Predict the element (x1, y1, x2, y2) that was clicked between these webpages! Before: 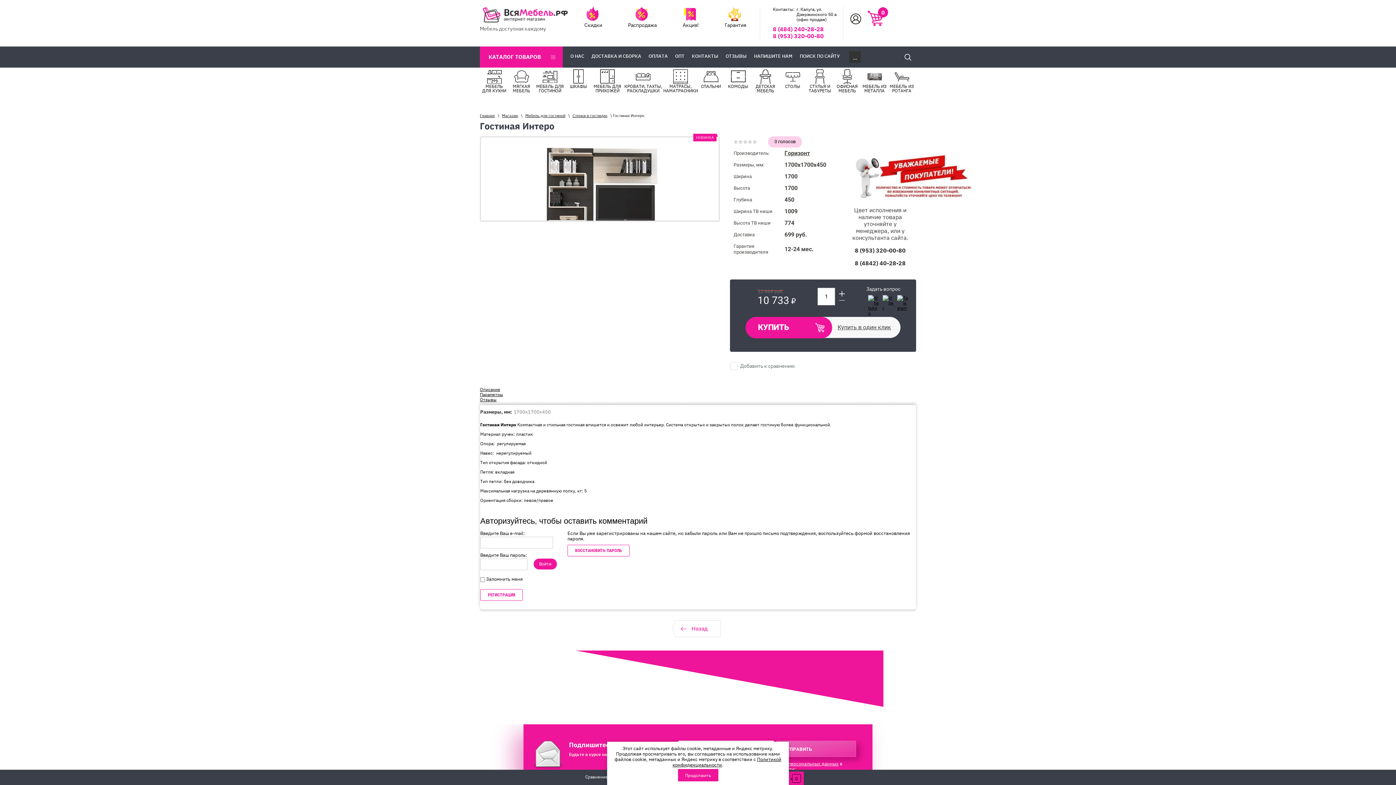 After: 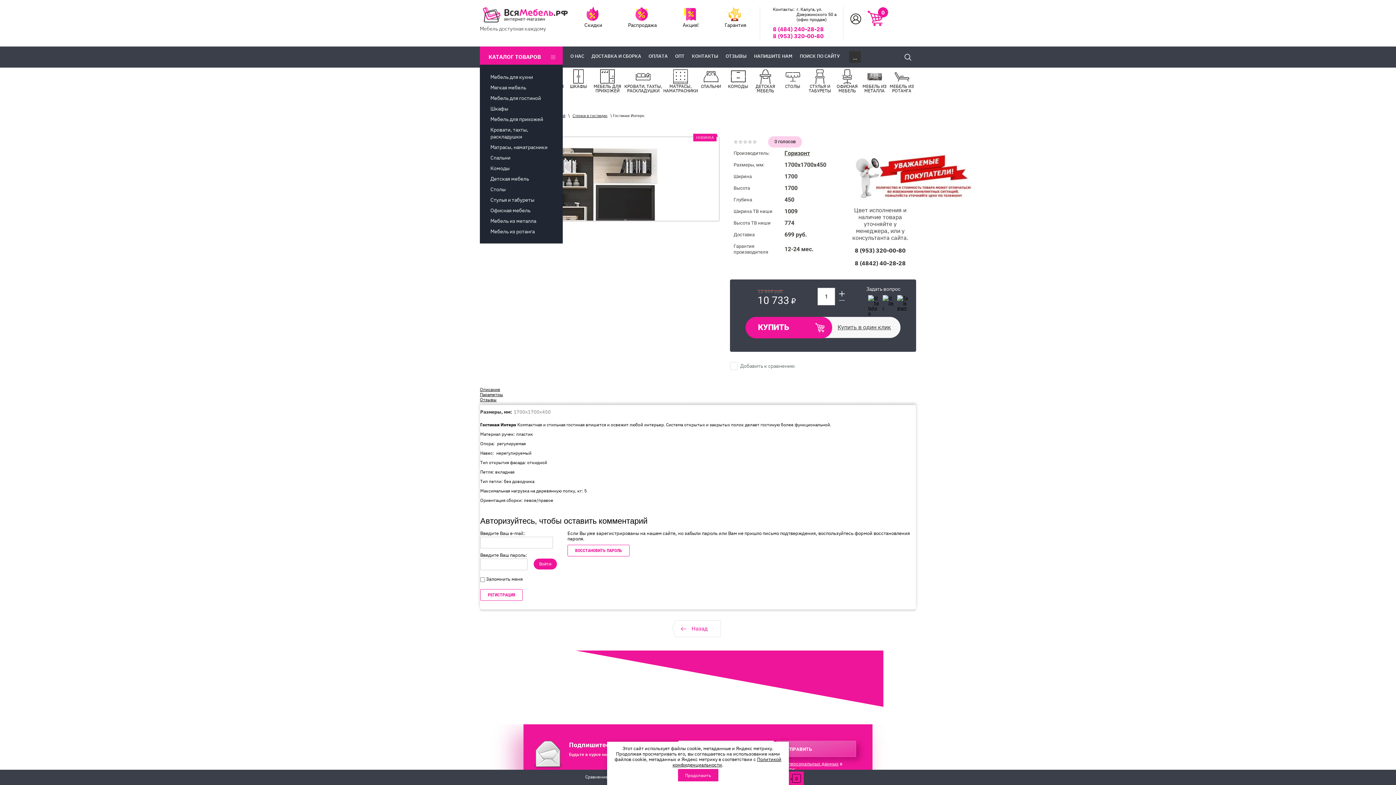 Action: label: КАТАЛОГ ТОВАРОВ bbox: (481, 48, 561, 66)